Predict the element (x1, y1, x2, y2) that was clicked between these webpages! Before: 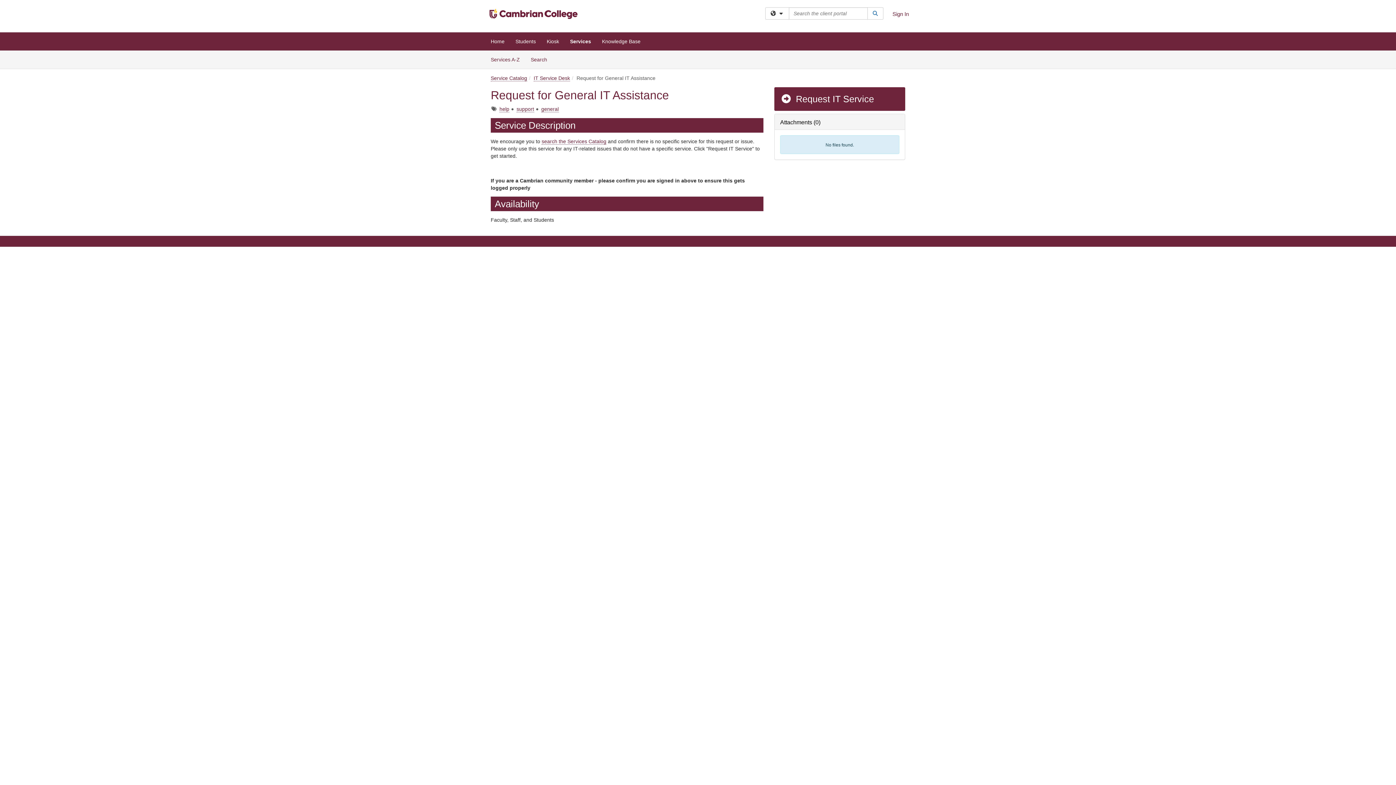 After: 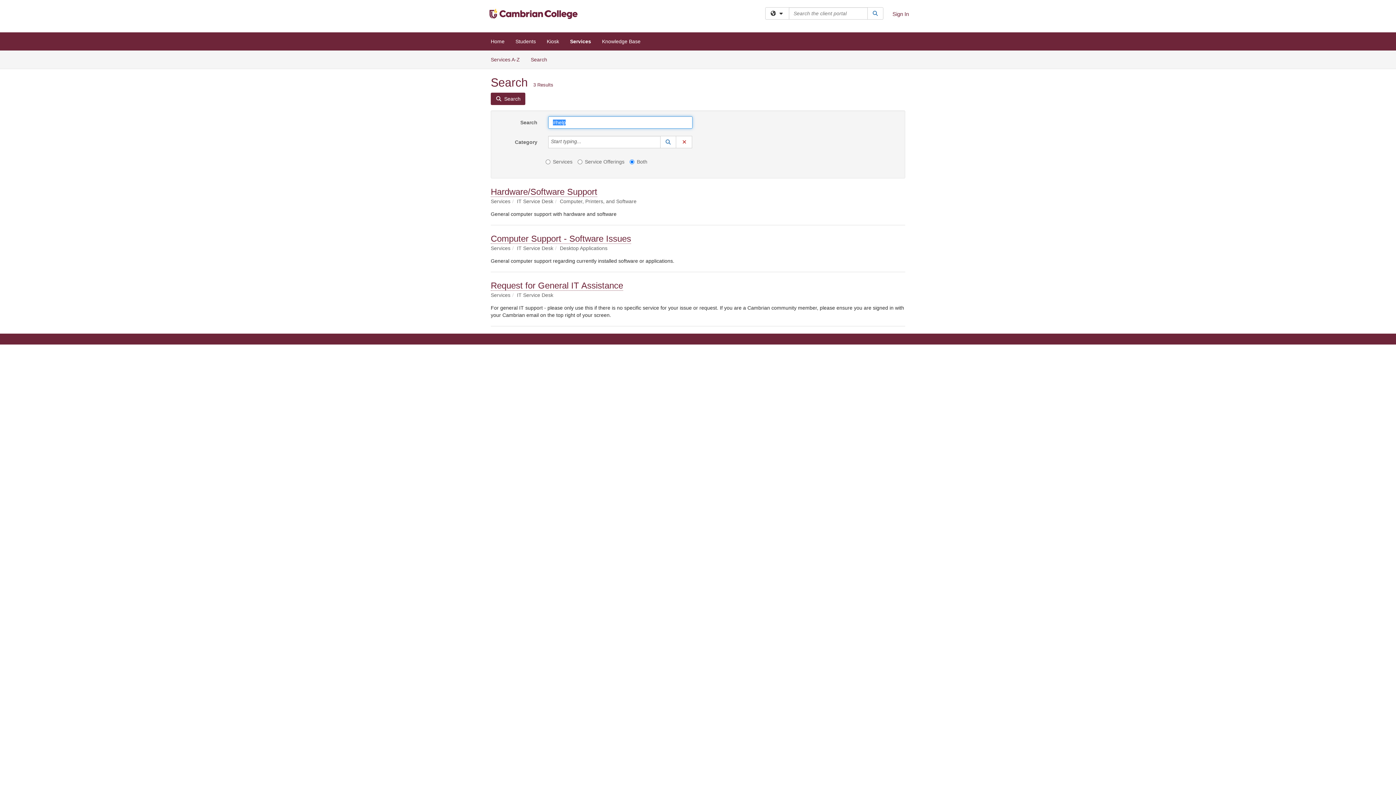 Action: bbox: (499, 106, 509, 112) label: help